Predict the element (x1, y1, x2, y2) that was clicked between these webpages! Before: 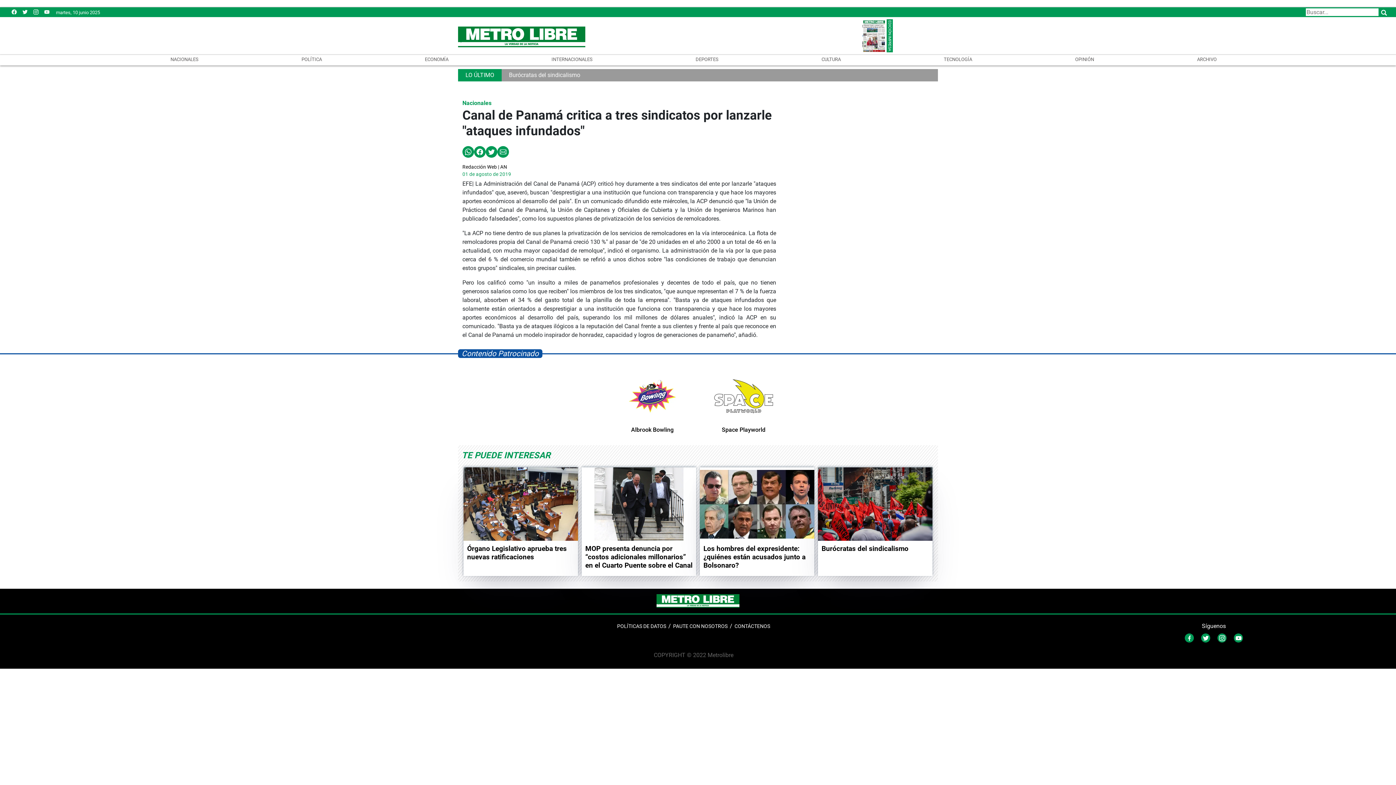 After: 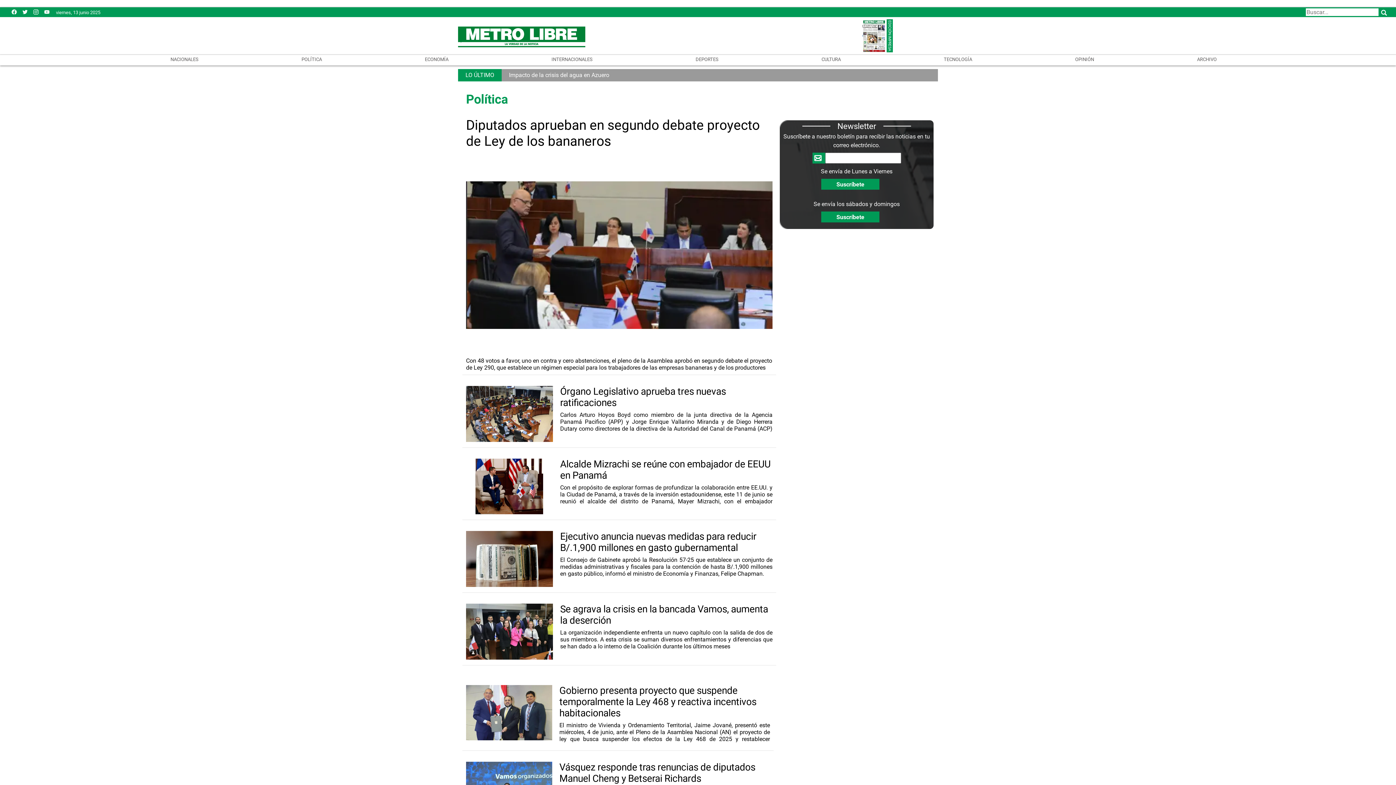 Action: bbox: (301, 56, 321, 62) label: POLÍTICA